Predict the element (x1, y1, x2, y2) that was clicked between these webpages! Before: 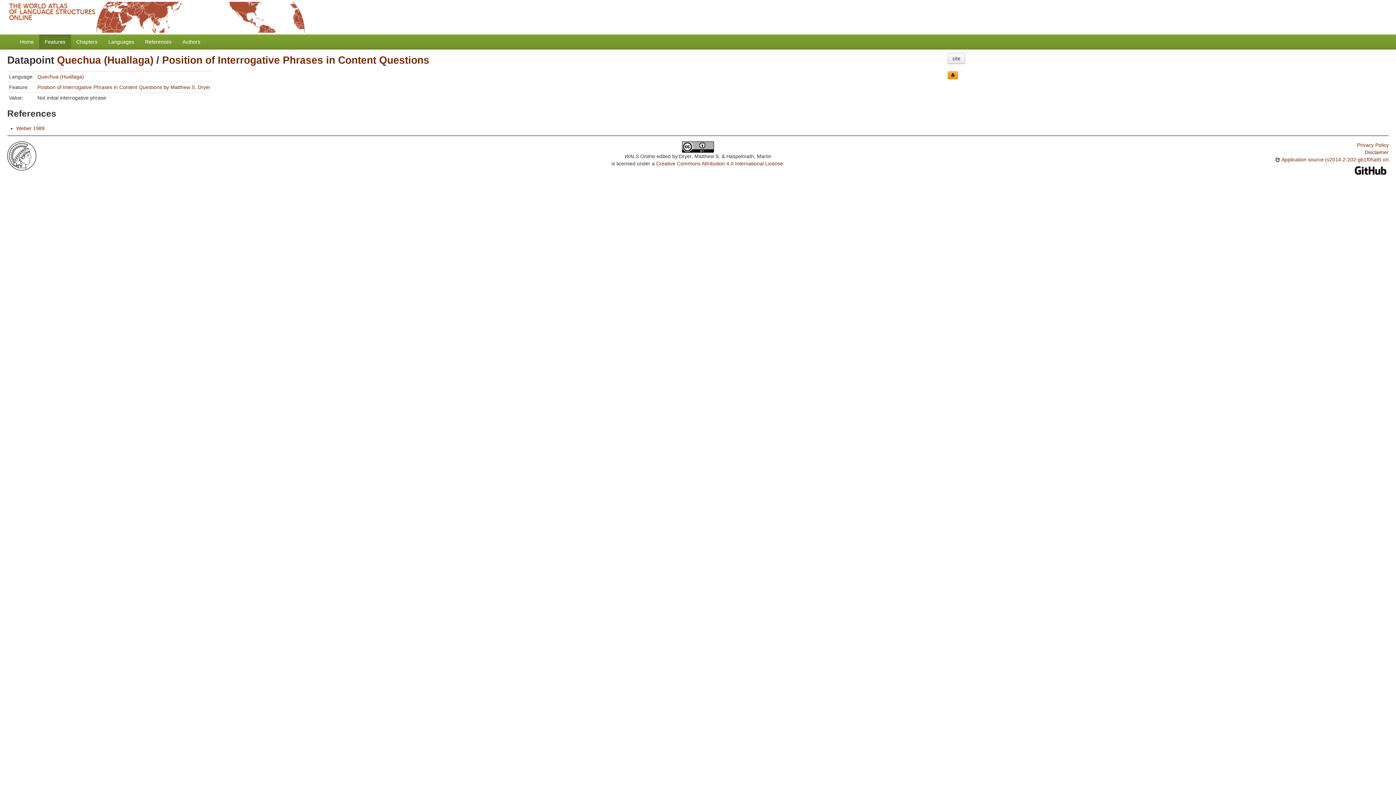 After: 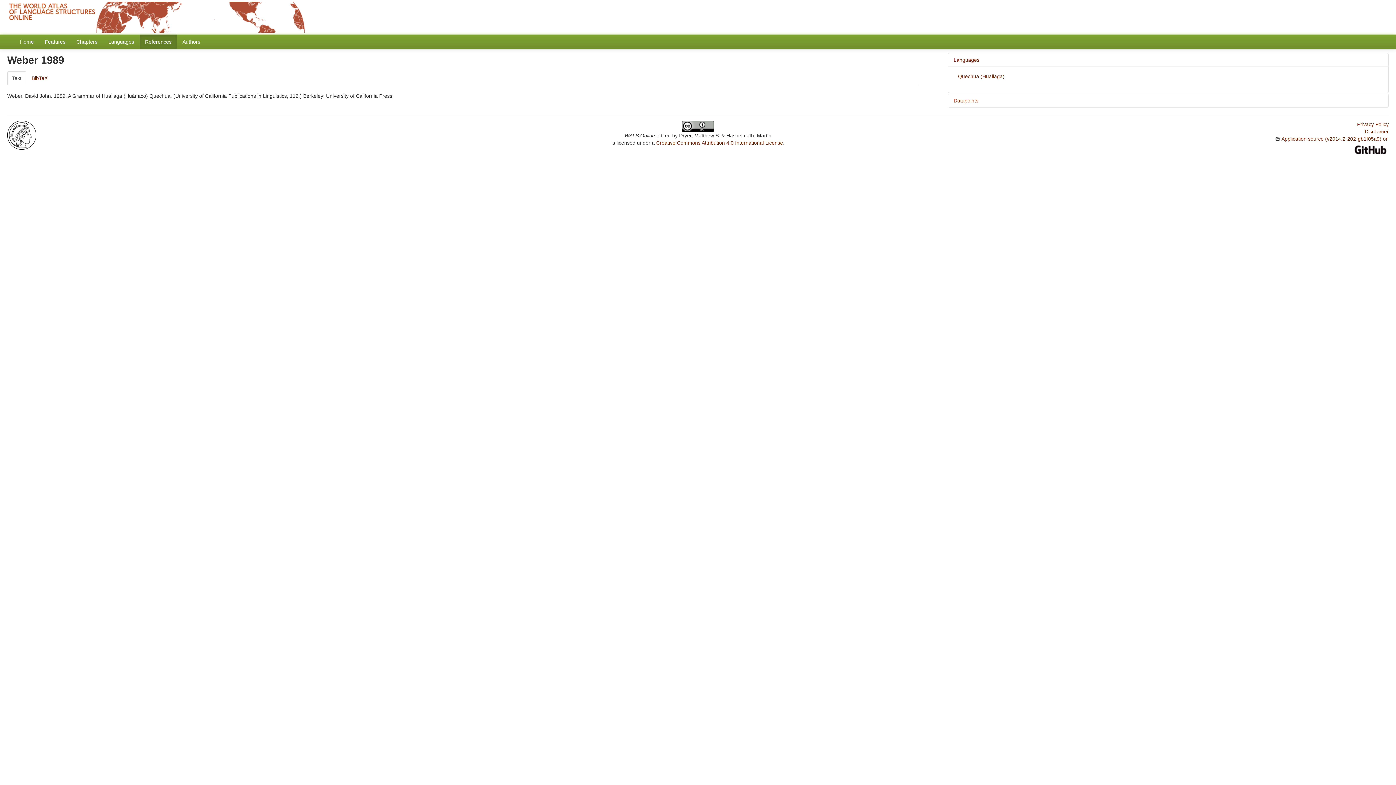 Action: label: Weber 1989 bbox: (16, 125, 44, 131)